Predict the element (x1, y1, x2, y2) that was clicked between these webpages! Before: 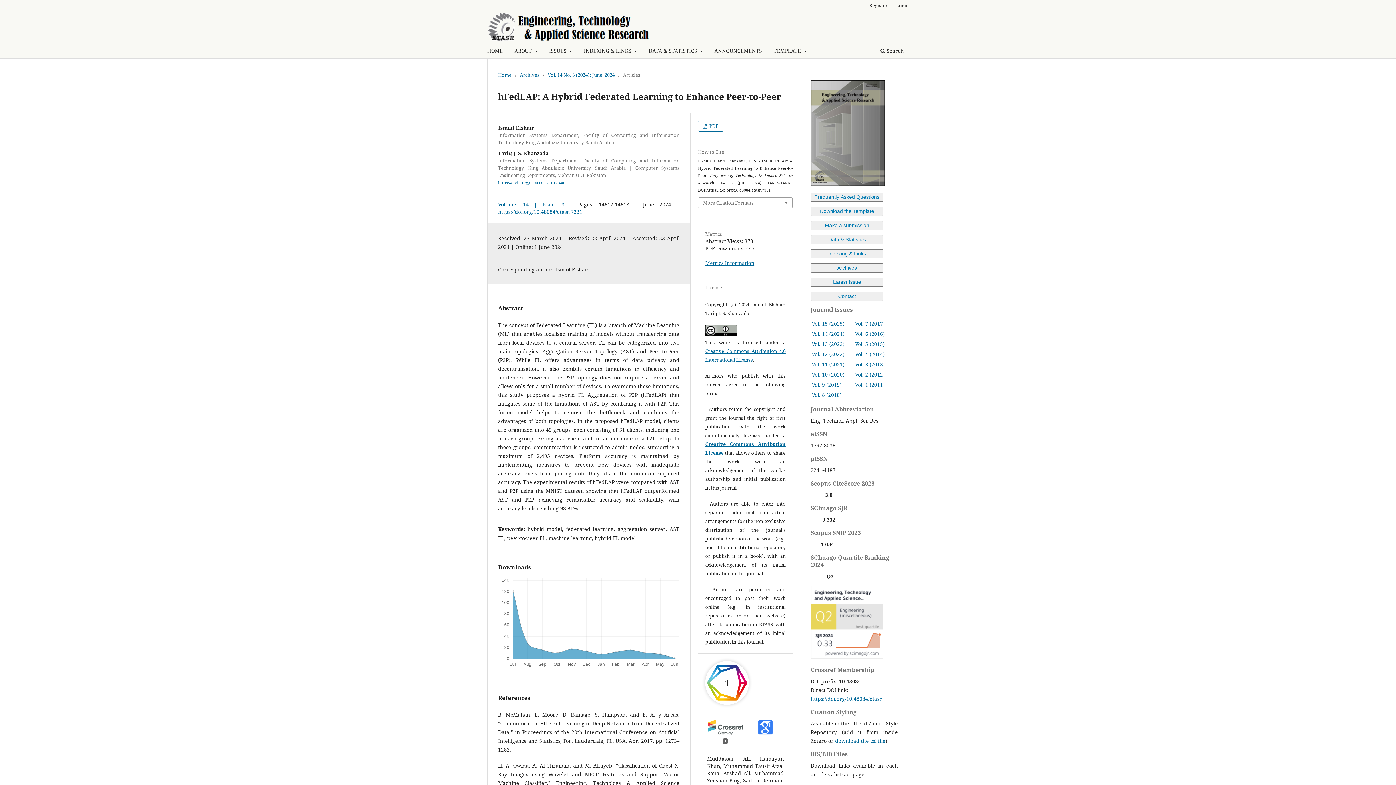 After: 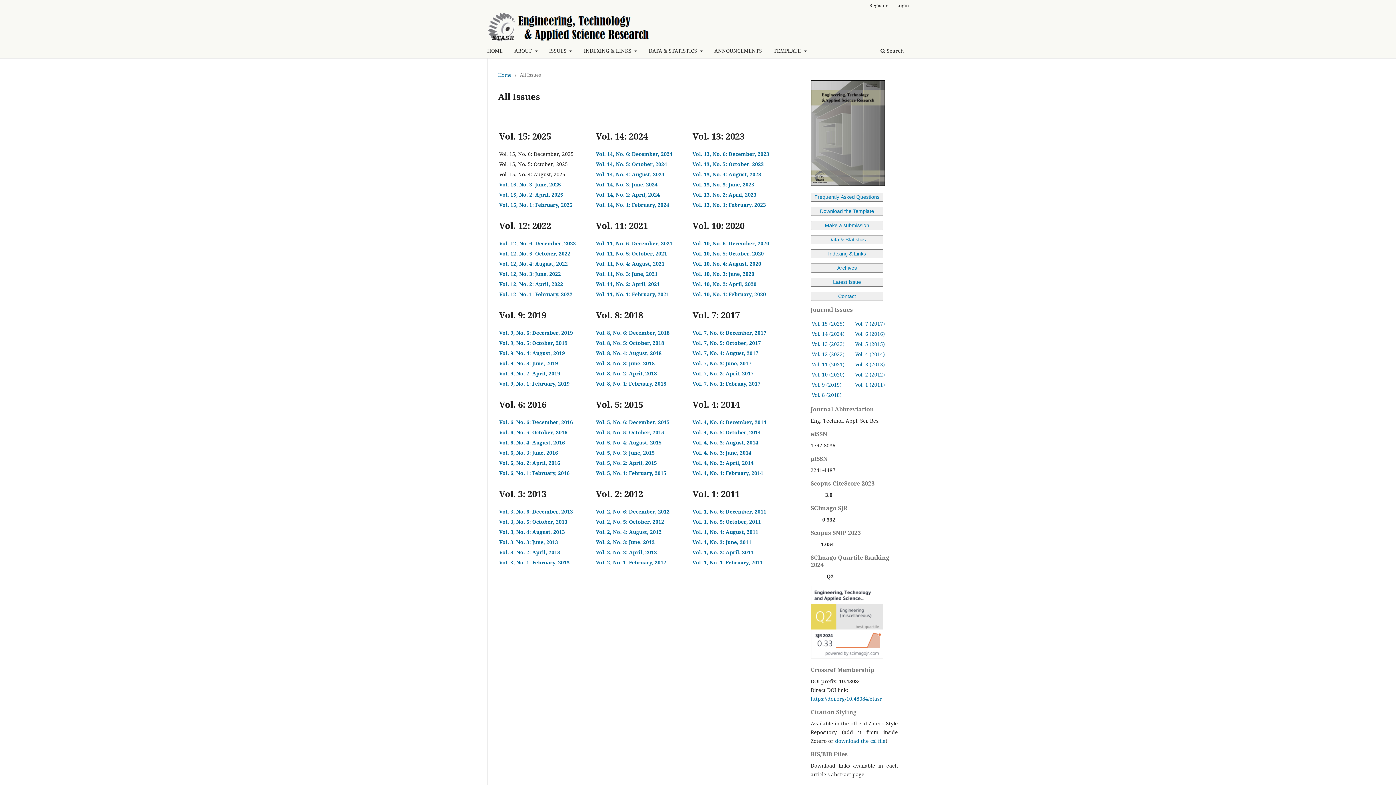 Action: bbox: (810, 263, 883, 272) label: Archives